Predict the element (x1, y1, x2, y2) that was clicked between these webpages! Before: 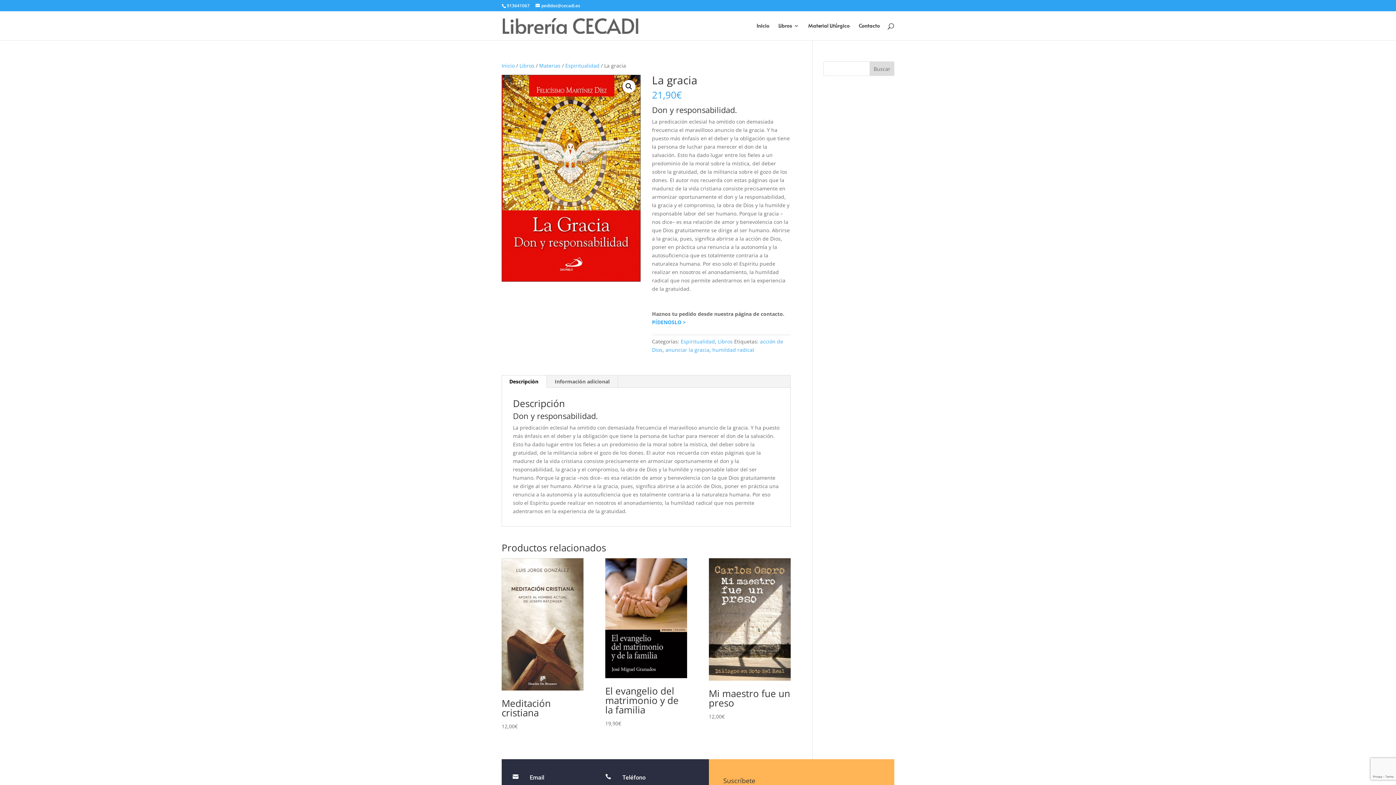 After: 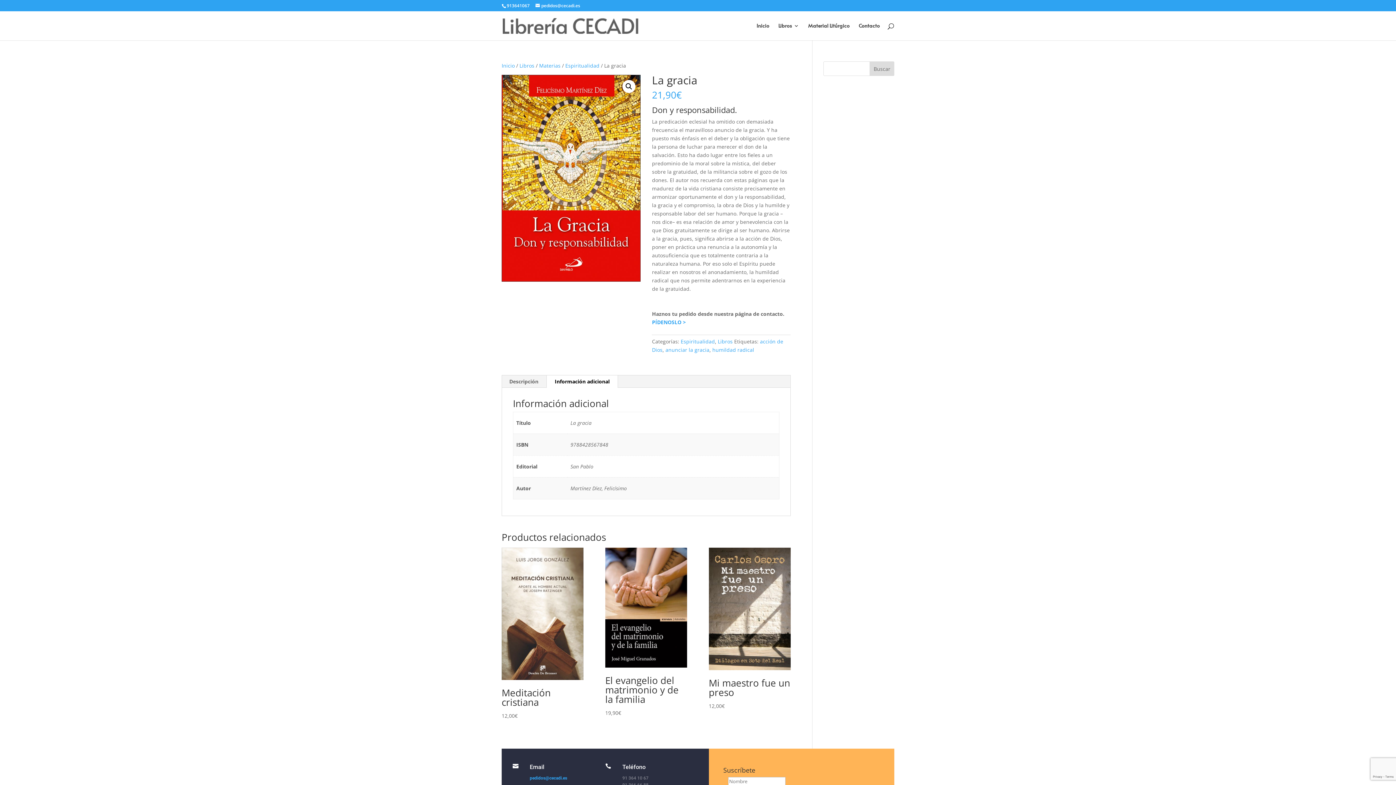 Action: bbox: (546, 375, 617, 388) label: Información adicional